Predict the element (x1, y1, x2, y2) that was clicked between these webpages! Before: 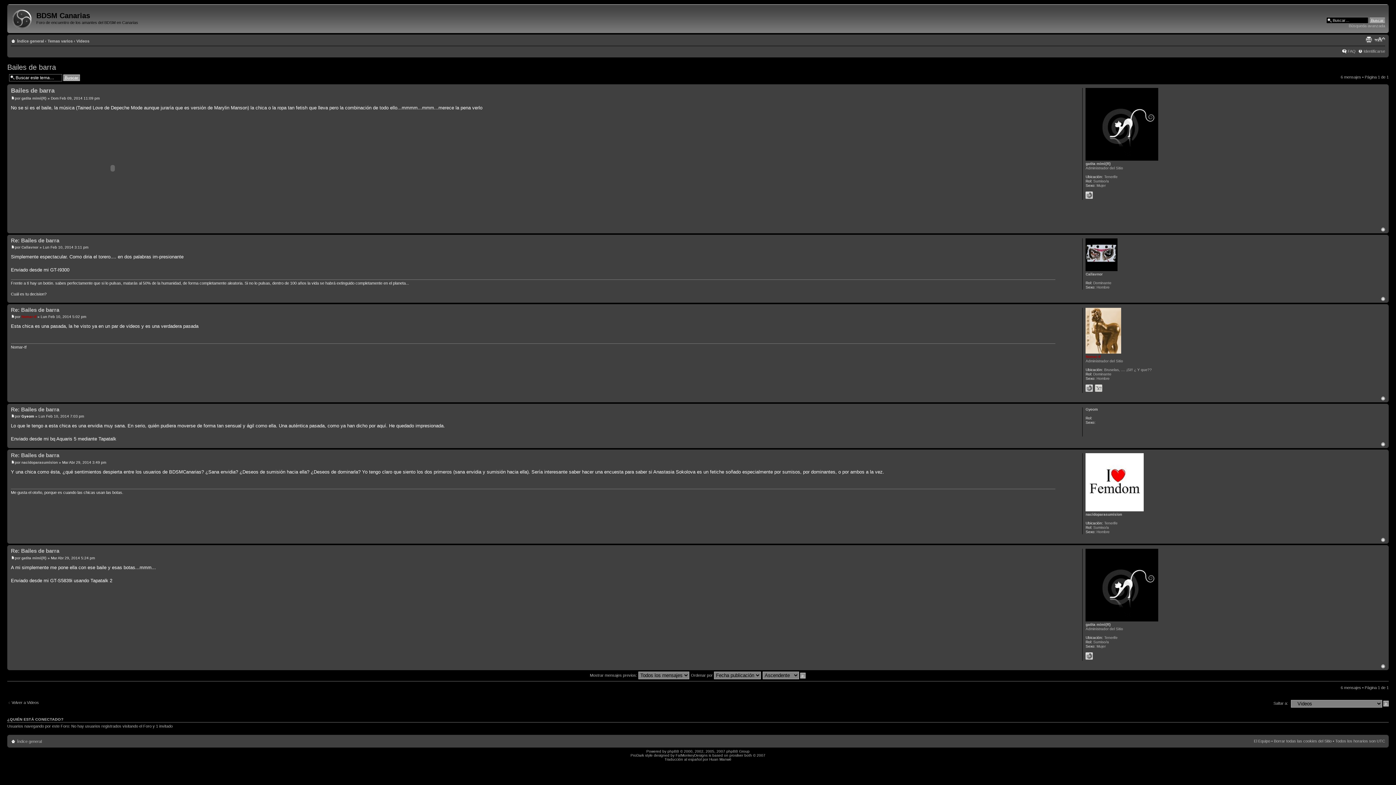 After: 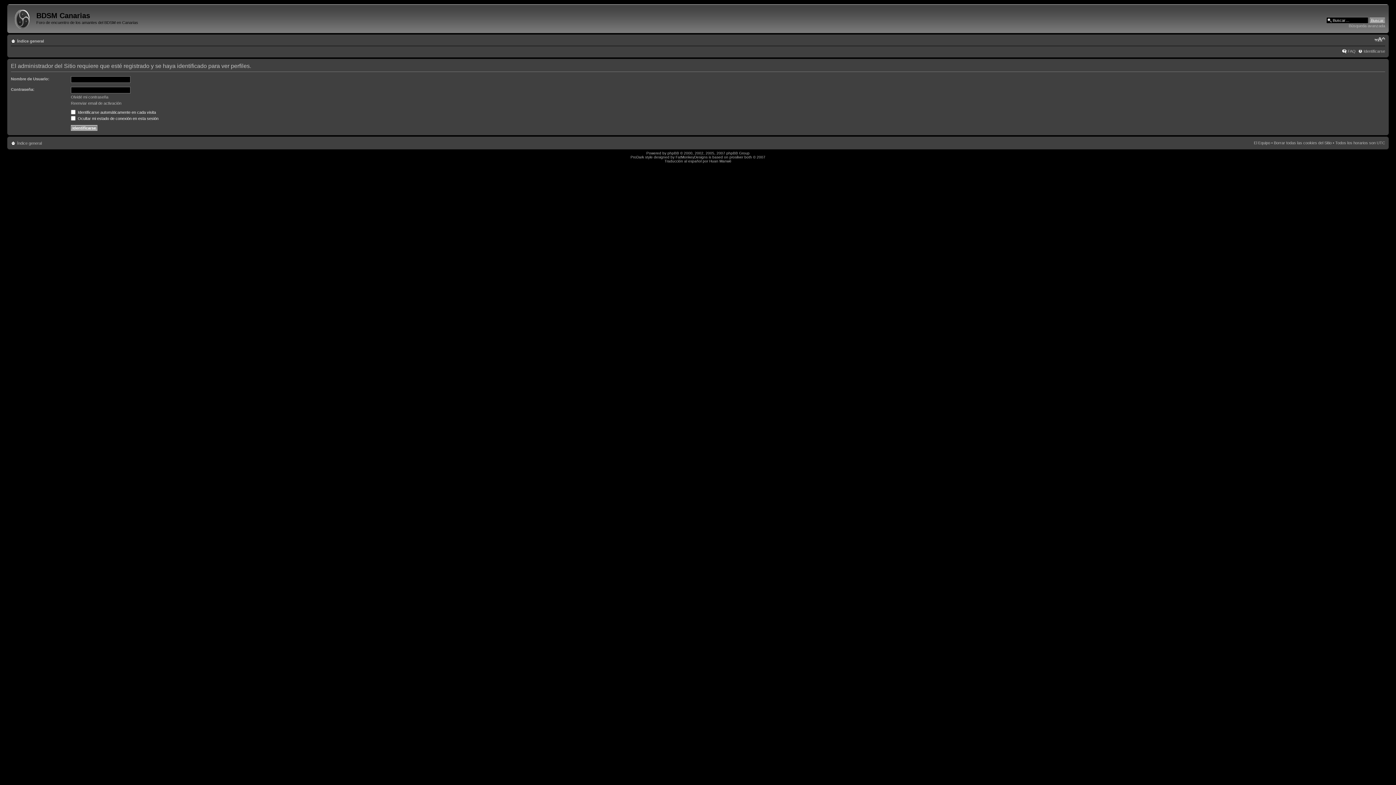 Action: bbox: (1085, 512, 1122, 516) label: nacidoparasumision